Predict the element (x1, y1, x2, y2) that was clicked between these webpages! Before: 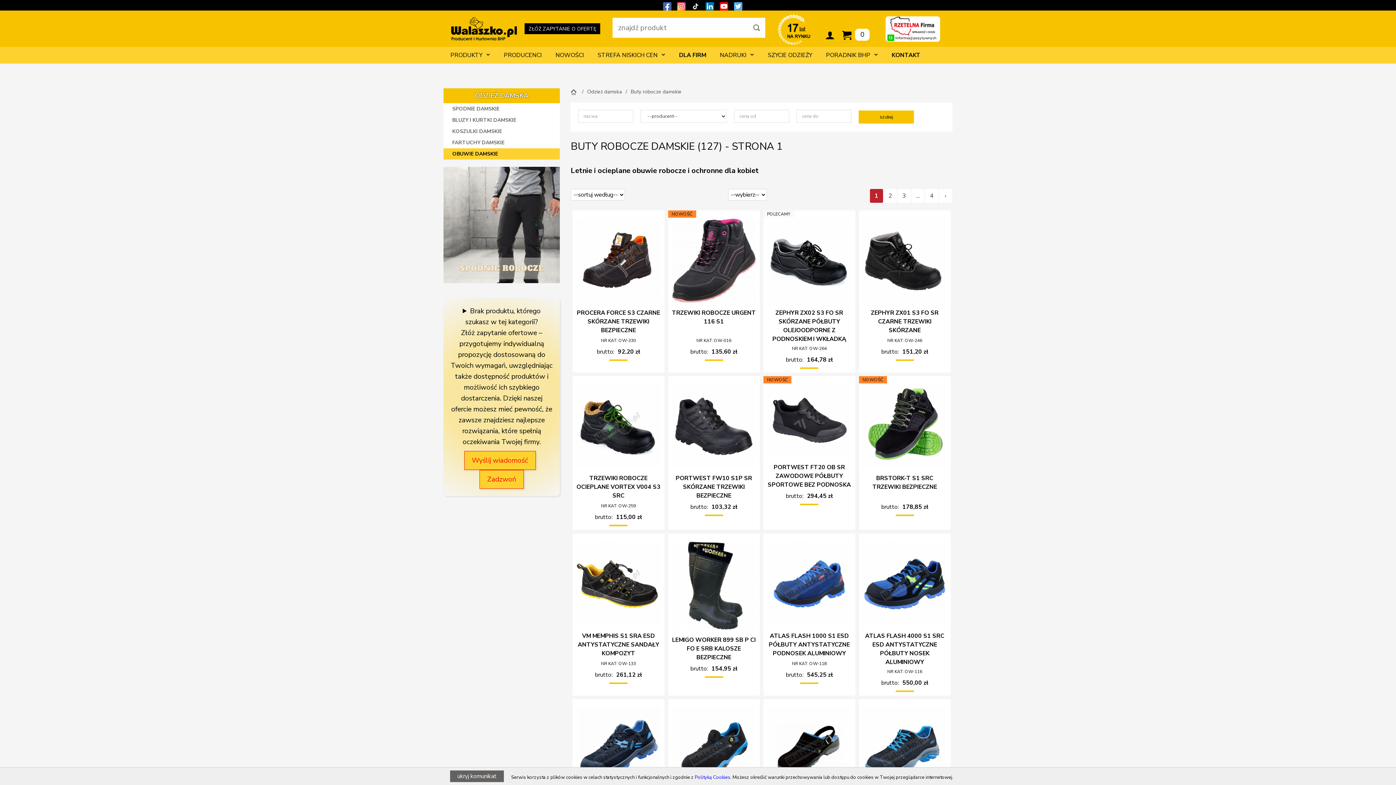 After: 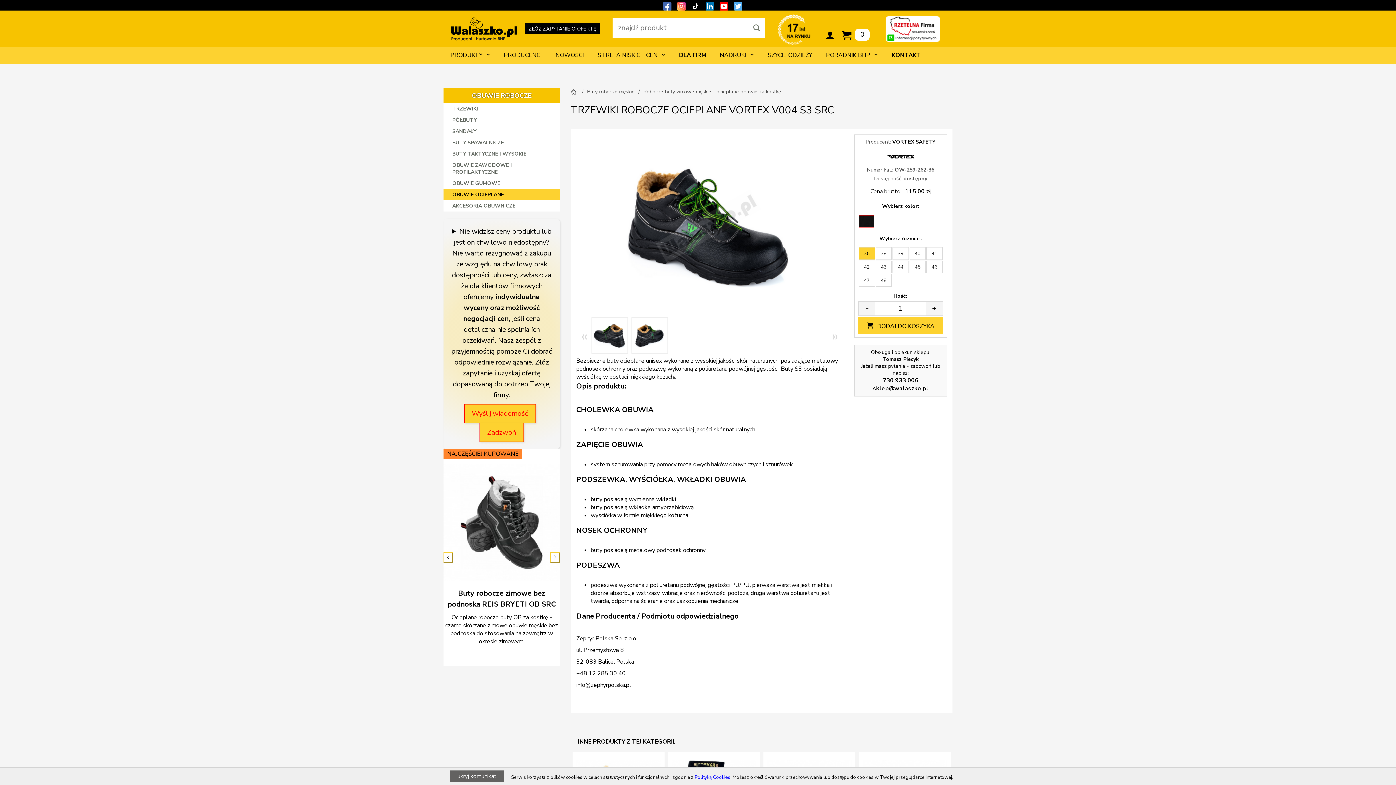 Action: label: TRZEWIKI ROBOCZE OCIEPLANE VORTEX V004 S3 SRC
NR KAT: OW-259
brutto:
115,00 zł bbox: (572, 376, 664, 530)